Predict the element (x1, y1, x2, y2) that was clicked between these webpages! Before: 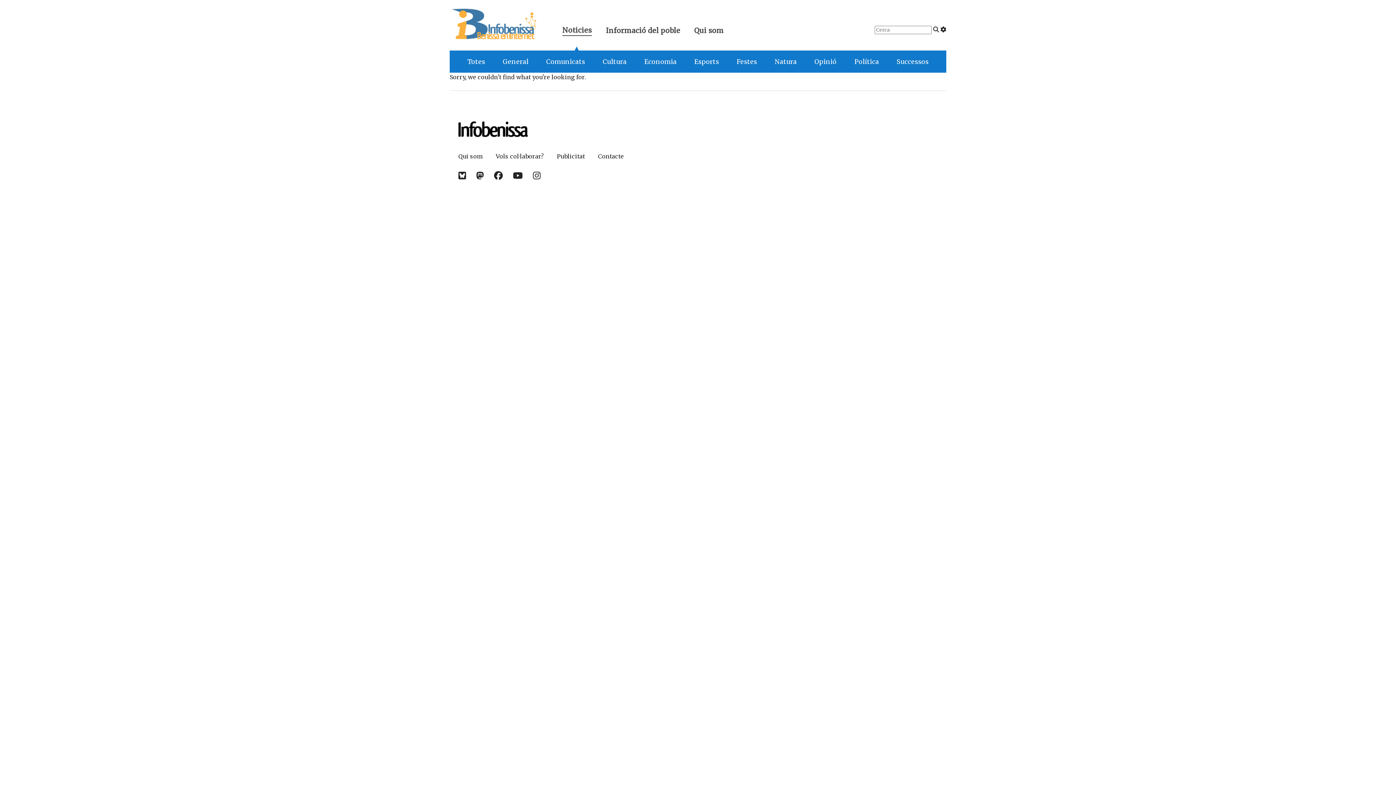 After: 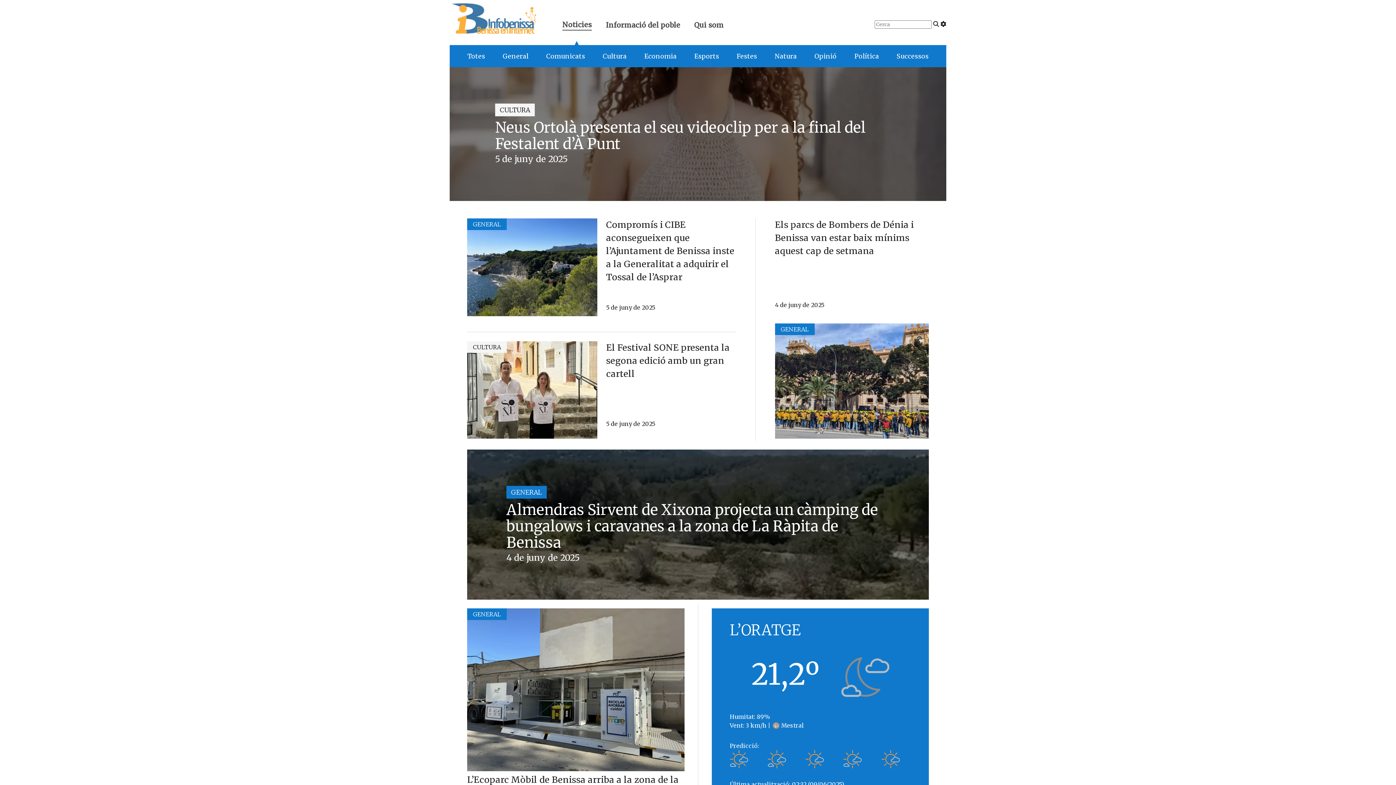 Action: bbox: (449, 5, 558, 41)